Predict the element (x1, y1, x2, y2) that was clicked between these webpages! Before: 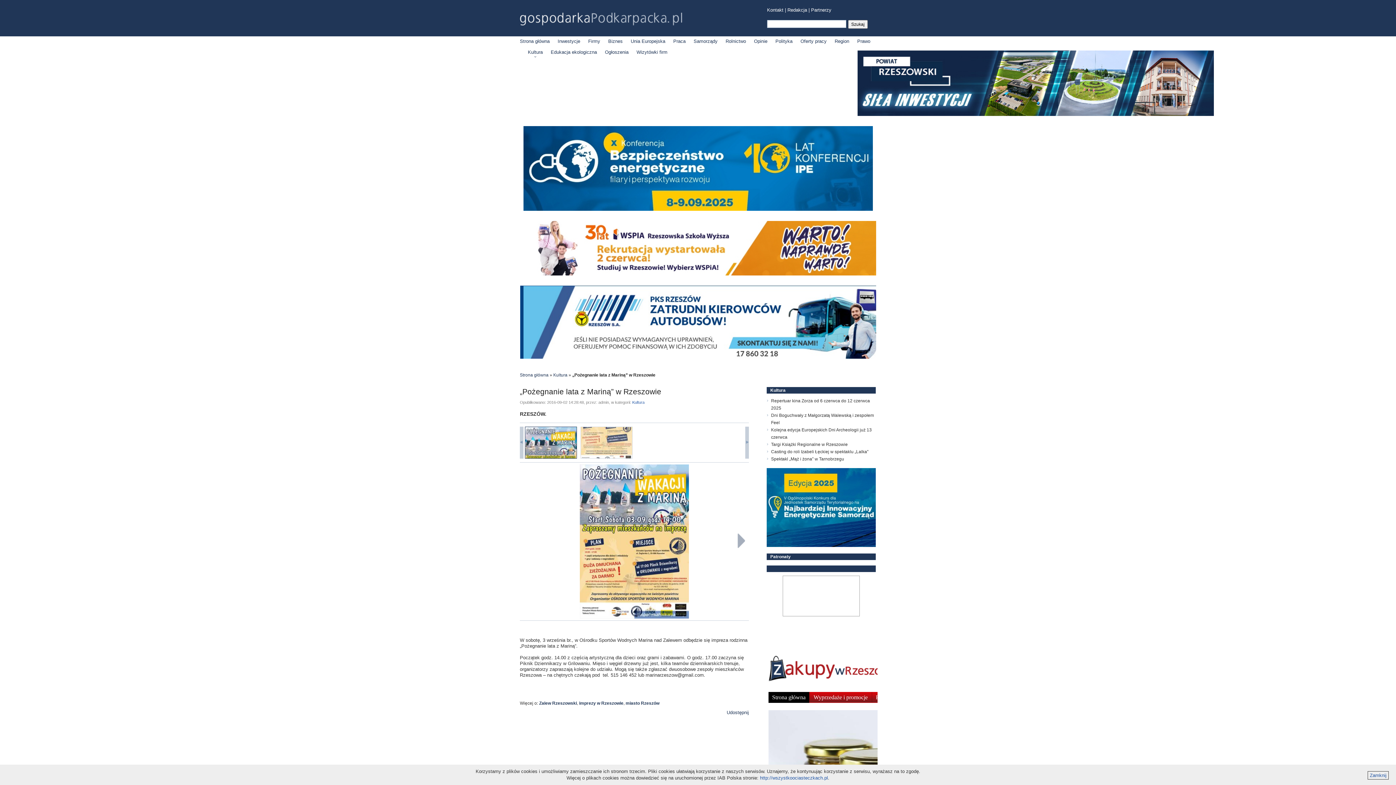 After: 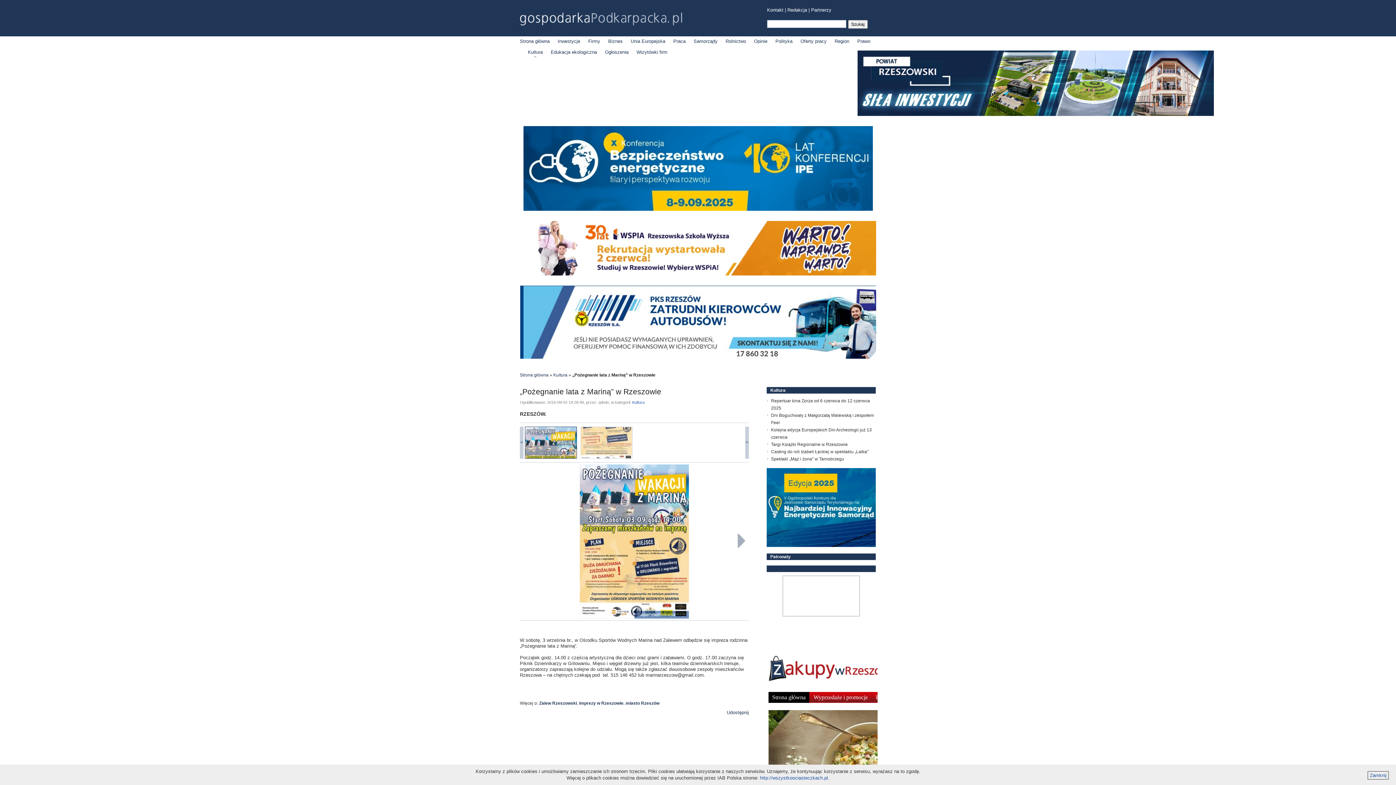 Action: bbox: (523, 206, 872, 212)